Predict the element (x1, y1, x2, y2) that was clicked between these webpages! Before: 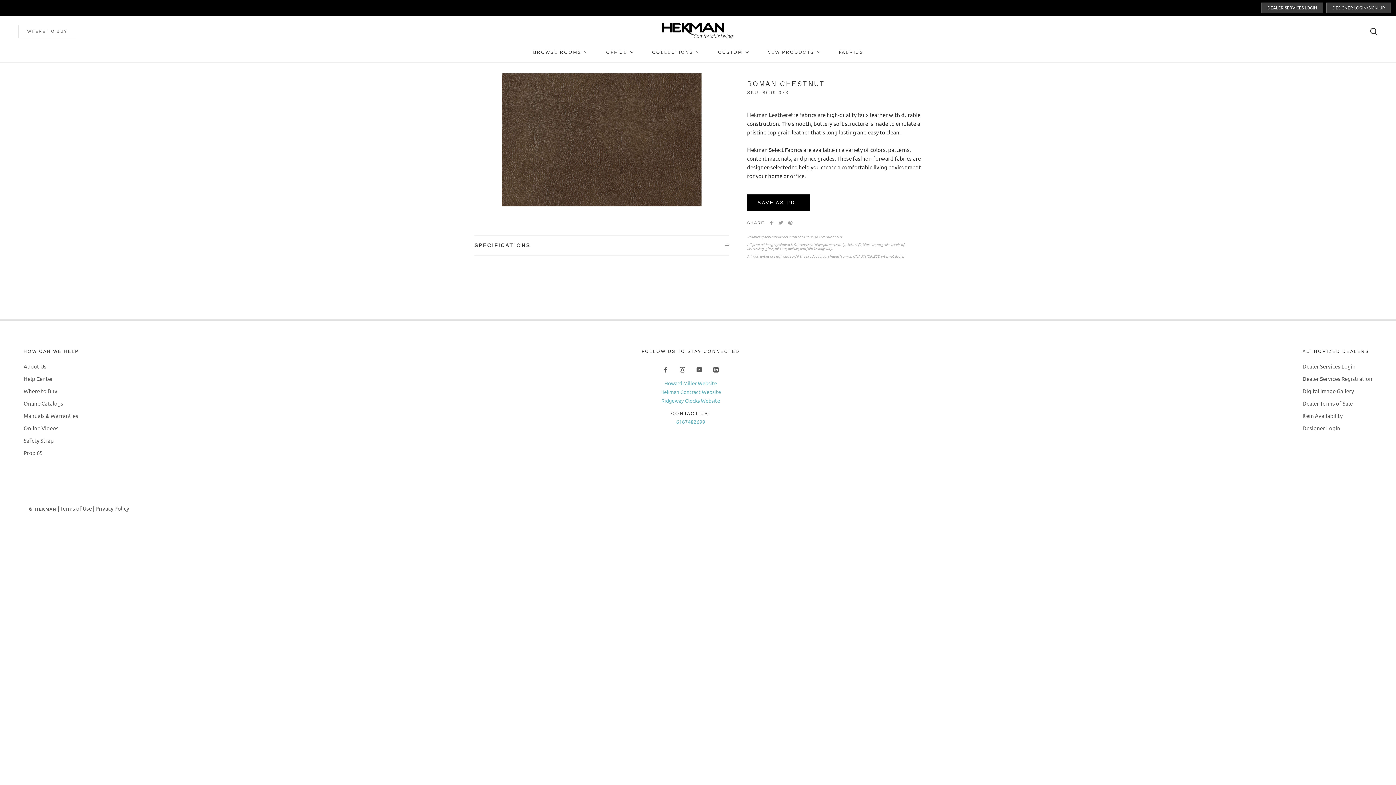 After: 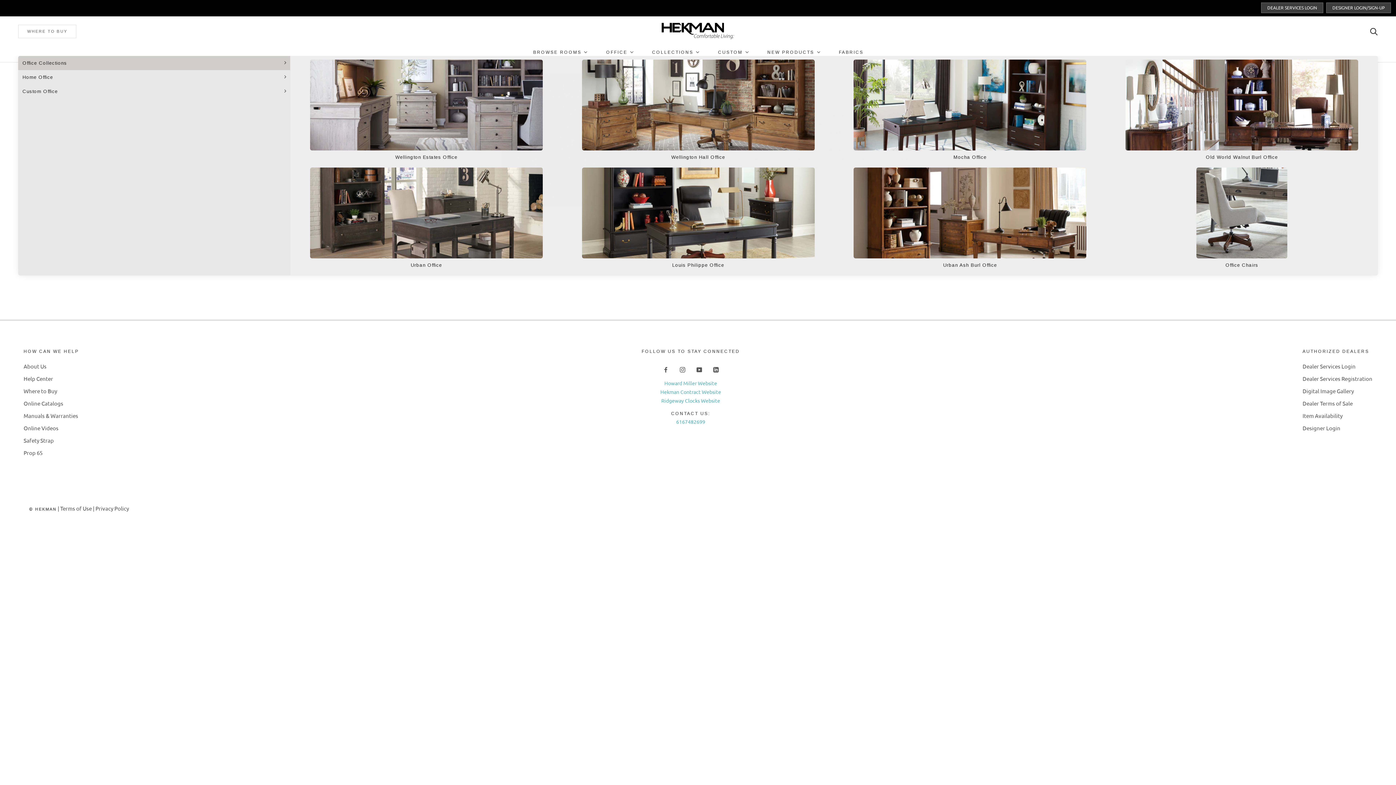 Action: bbox: (604, 49, 635, 54) label: Office